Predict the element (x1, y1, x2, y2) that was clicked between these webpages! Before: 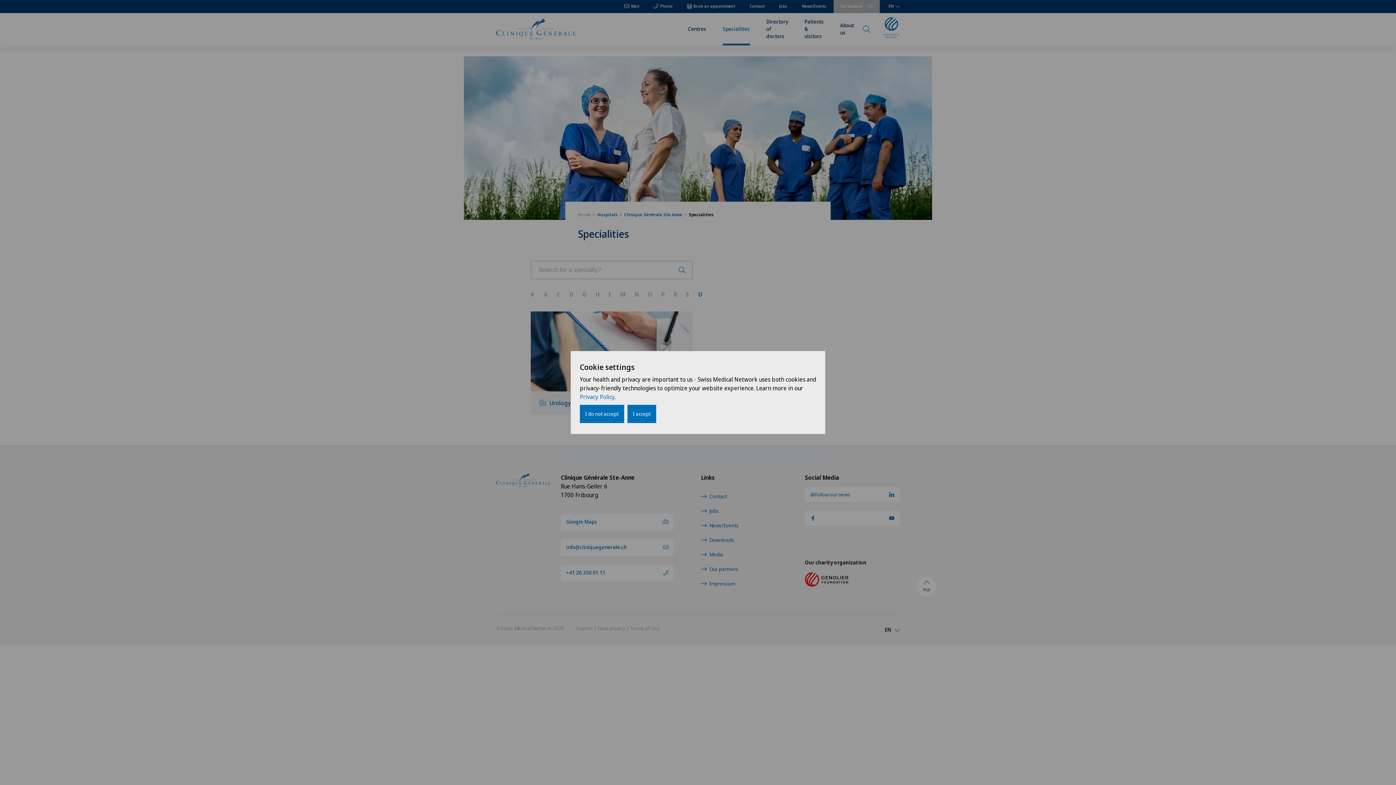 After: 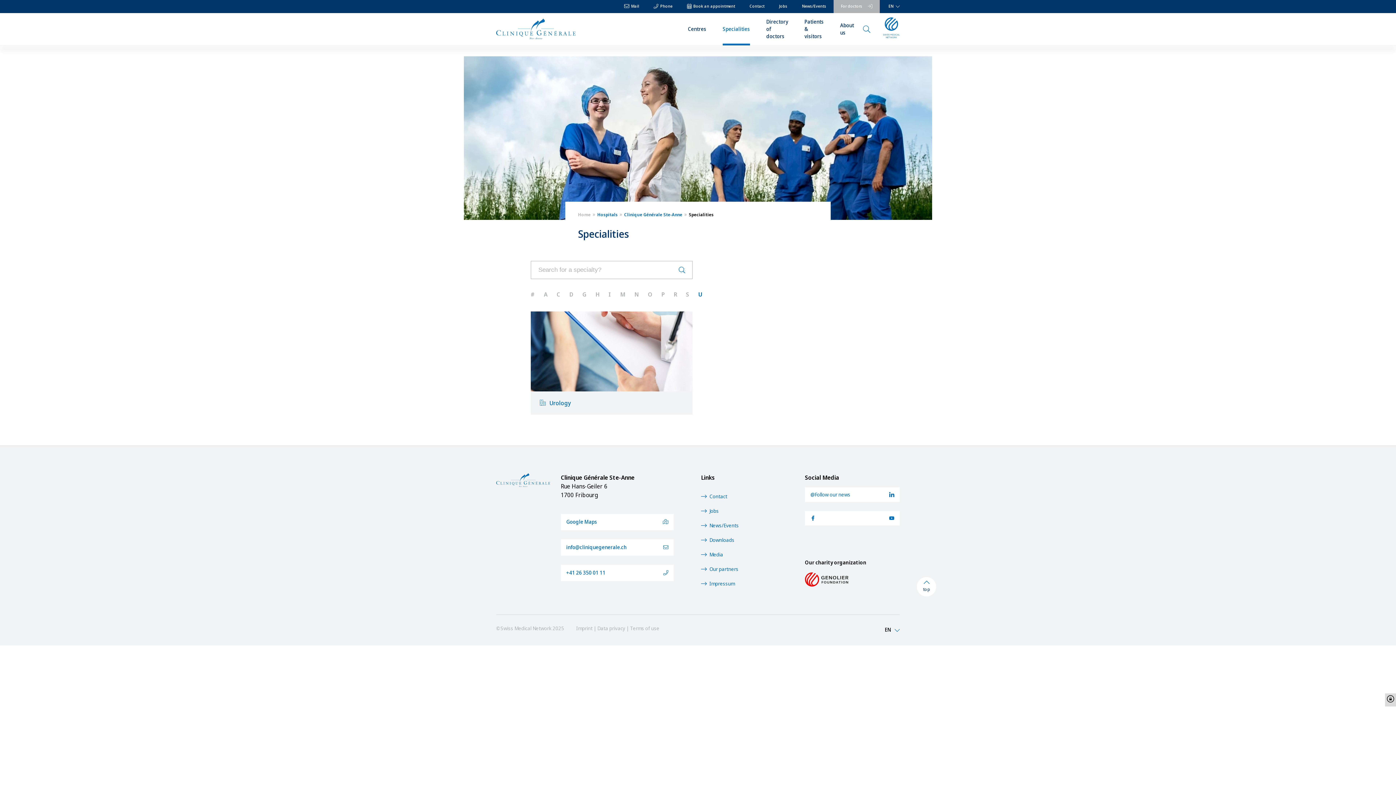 Action: label: I accept bbox: (627, 405, 656, 423)